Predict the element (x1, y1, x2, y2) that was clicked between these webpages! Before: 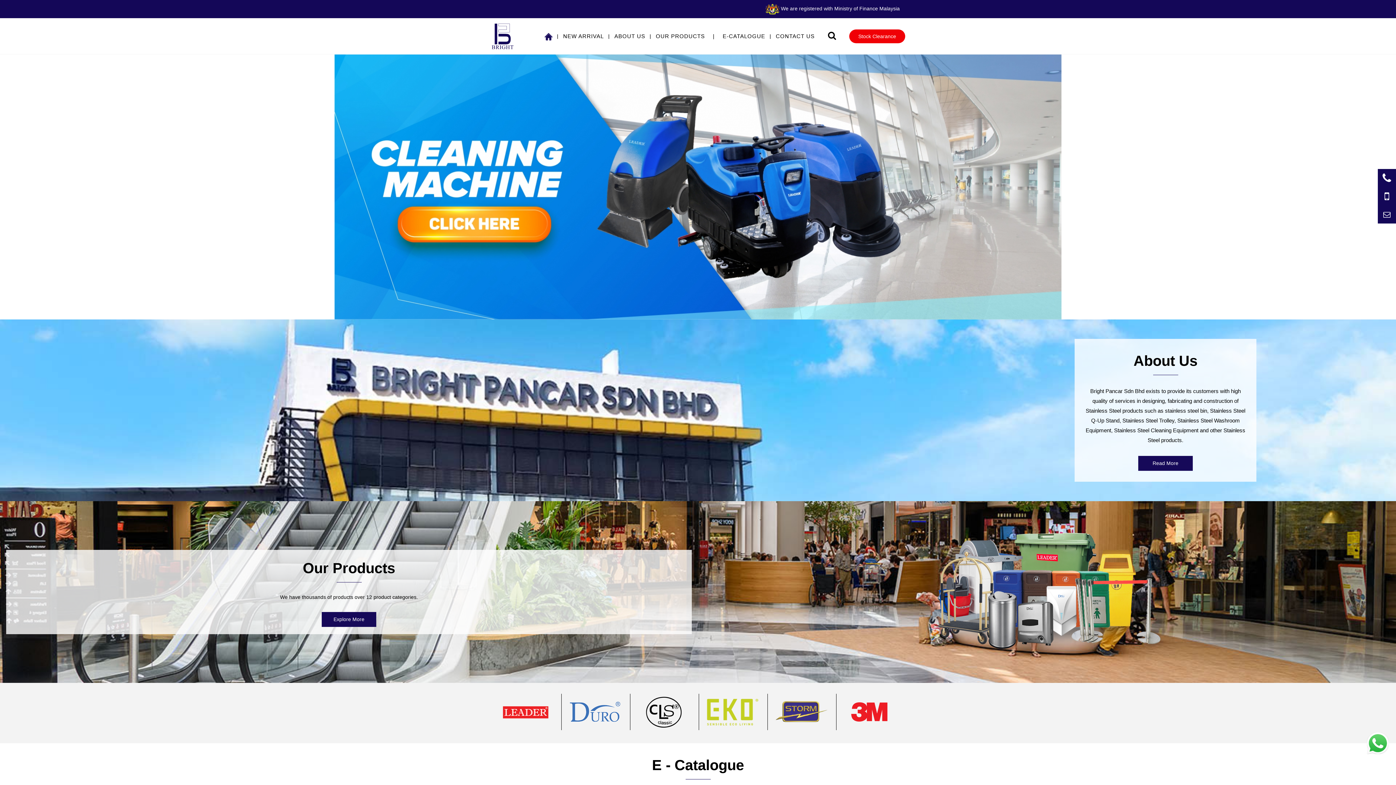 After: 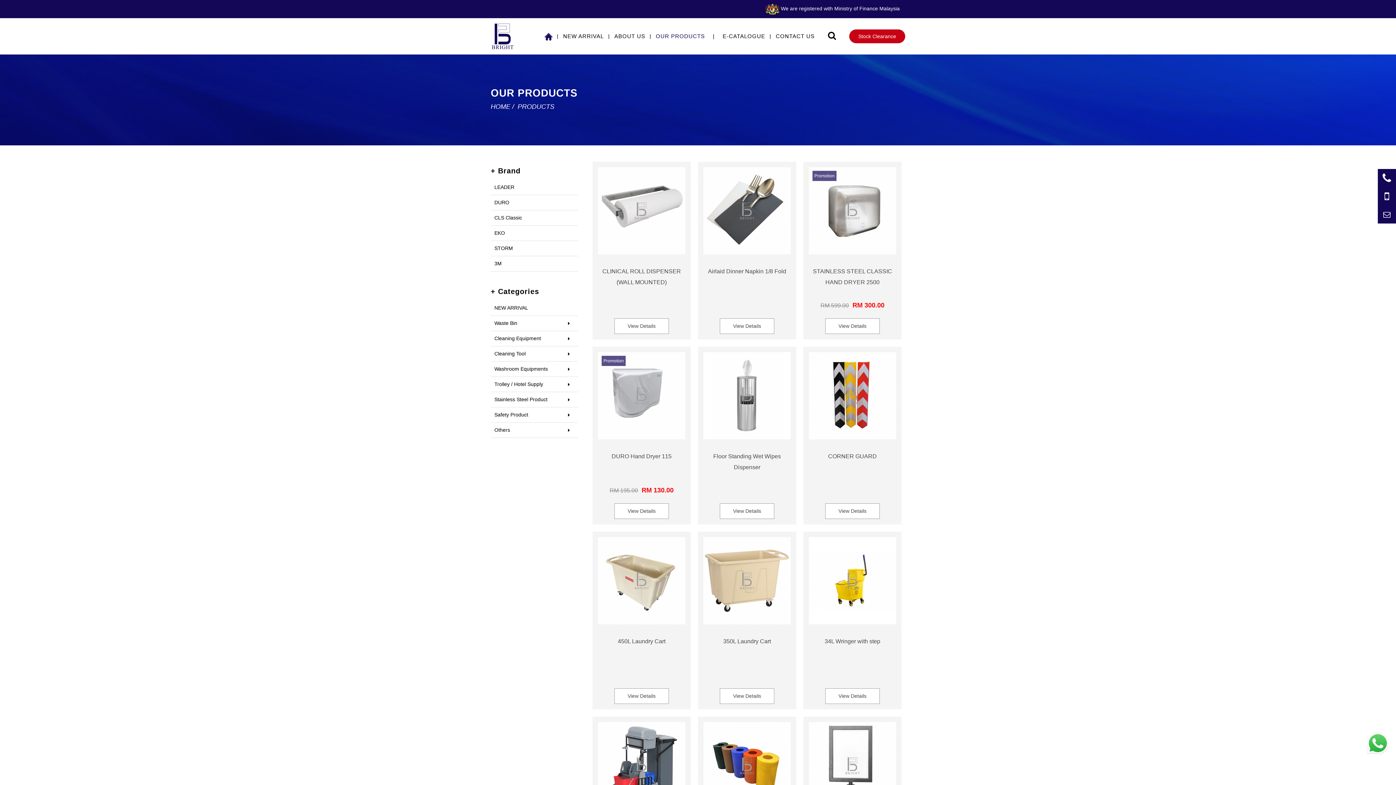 Action: label: Product Bright Pancar bbox: (929, 501, 1165, 683)